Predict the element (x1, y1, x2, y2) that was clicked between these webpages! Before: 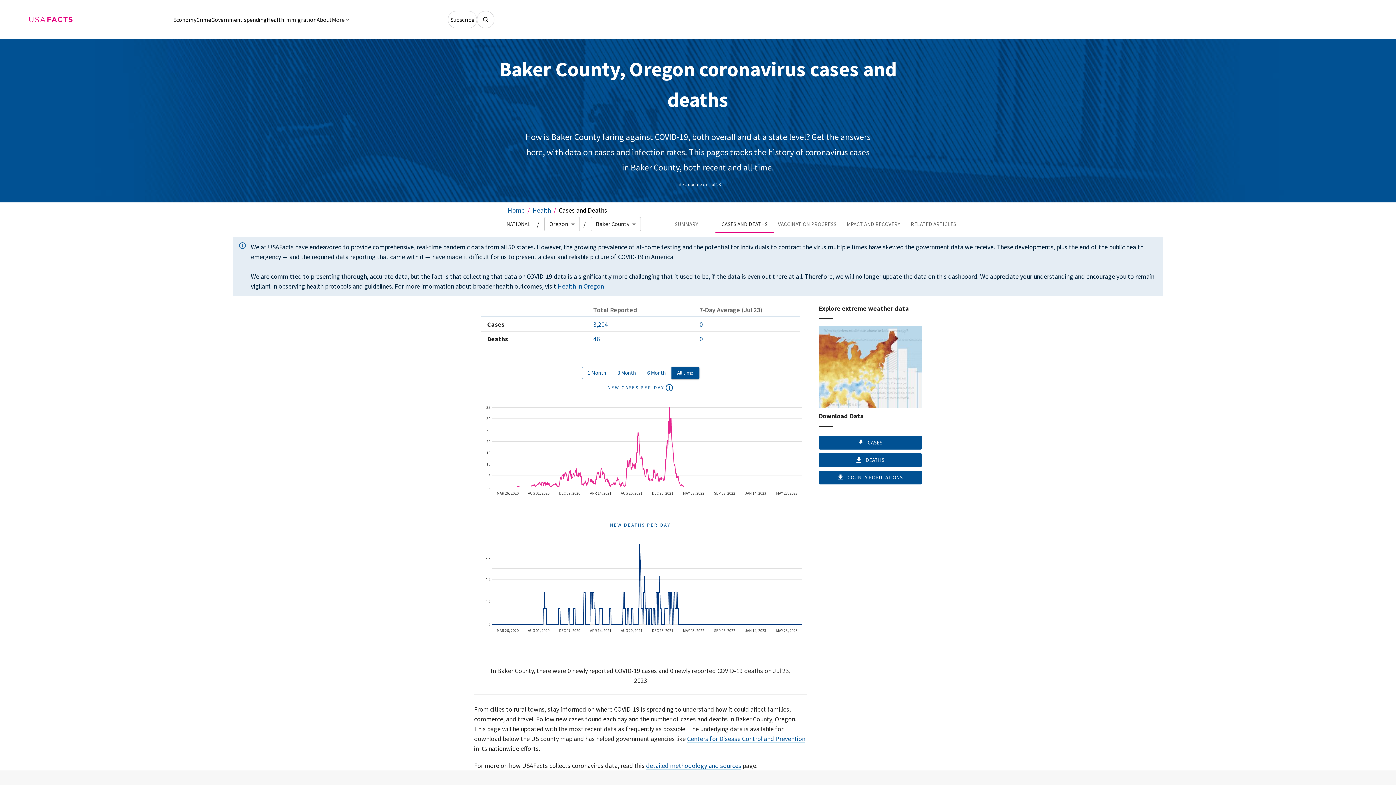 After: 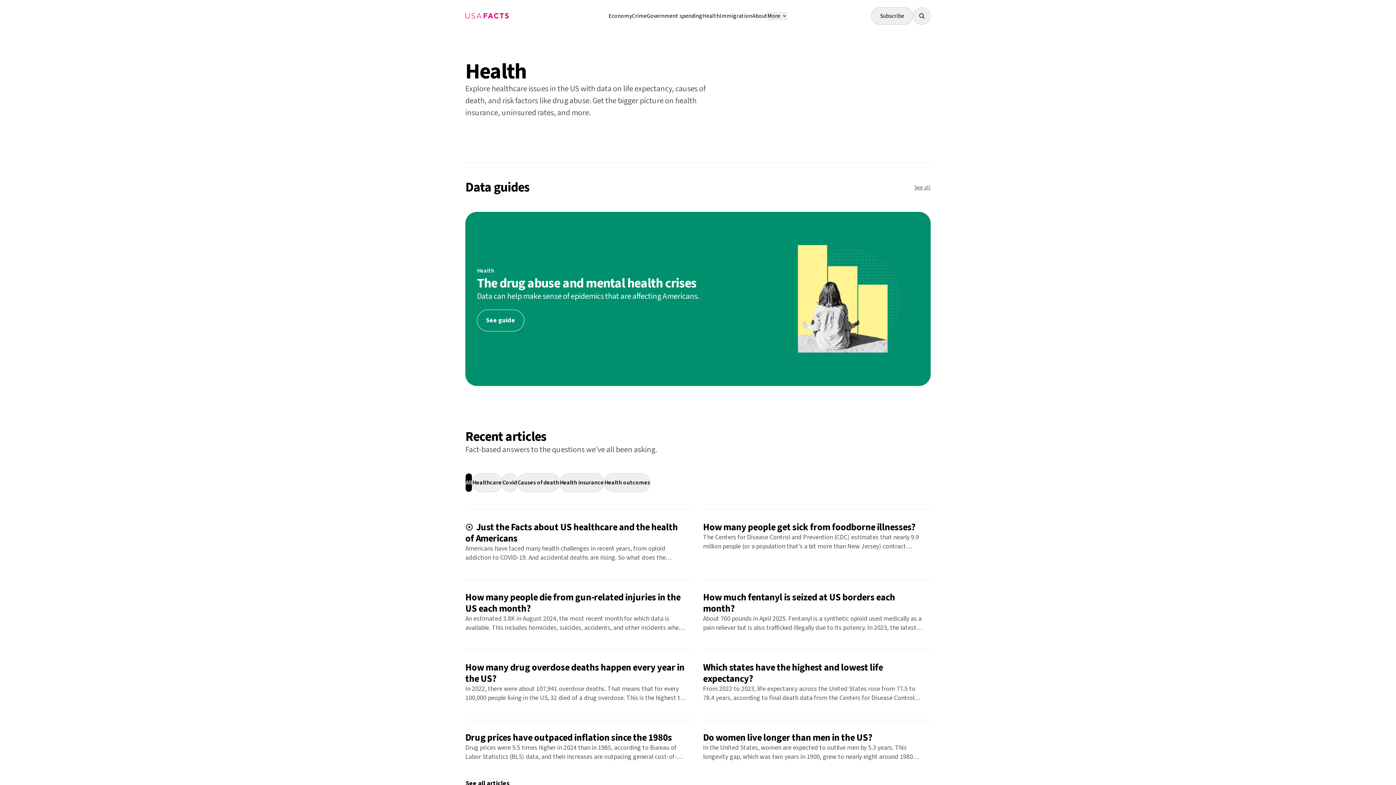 Action: label: Health bbox: (532, 205, 550, 215)